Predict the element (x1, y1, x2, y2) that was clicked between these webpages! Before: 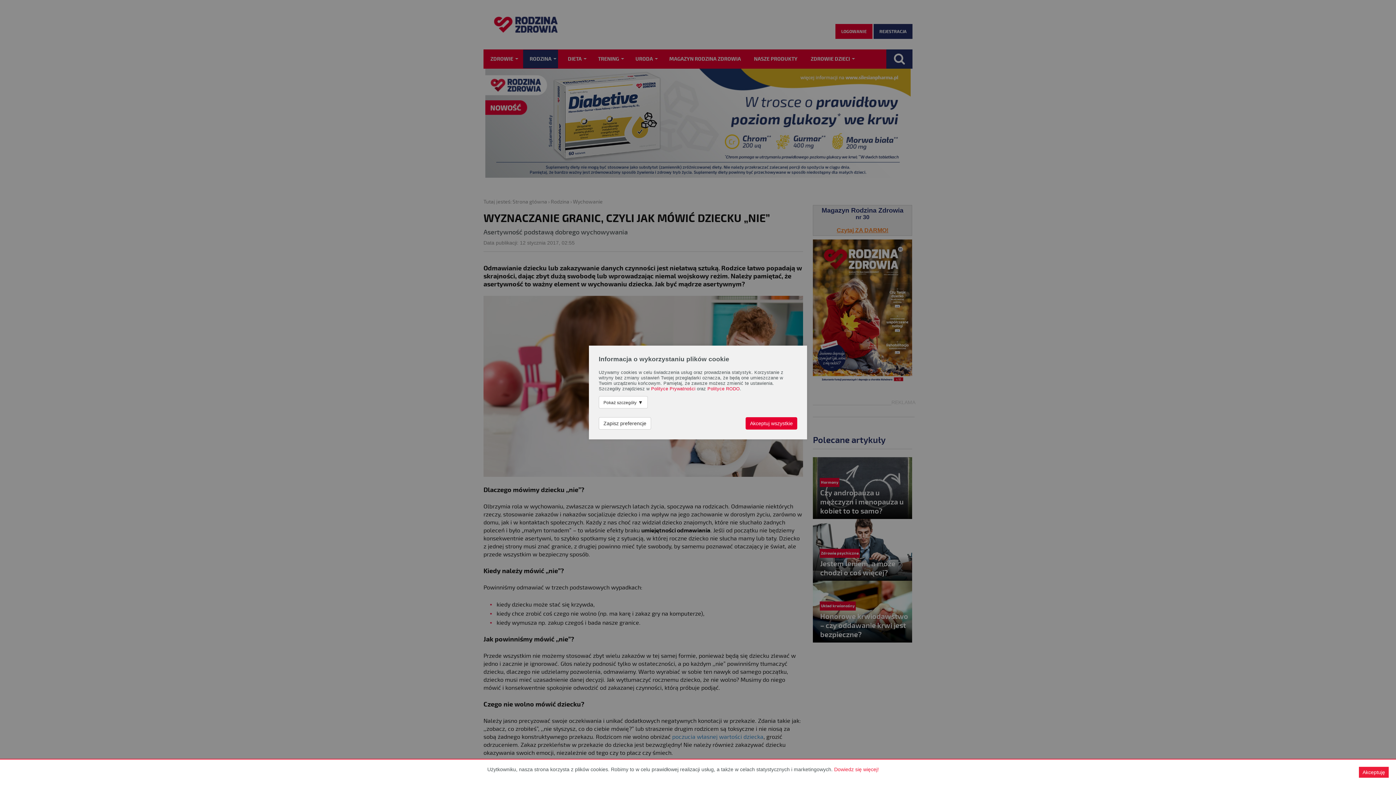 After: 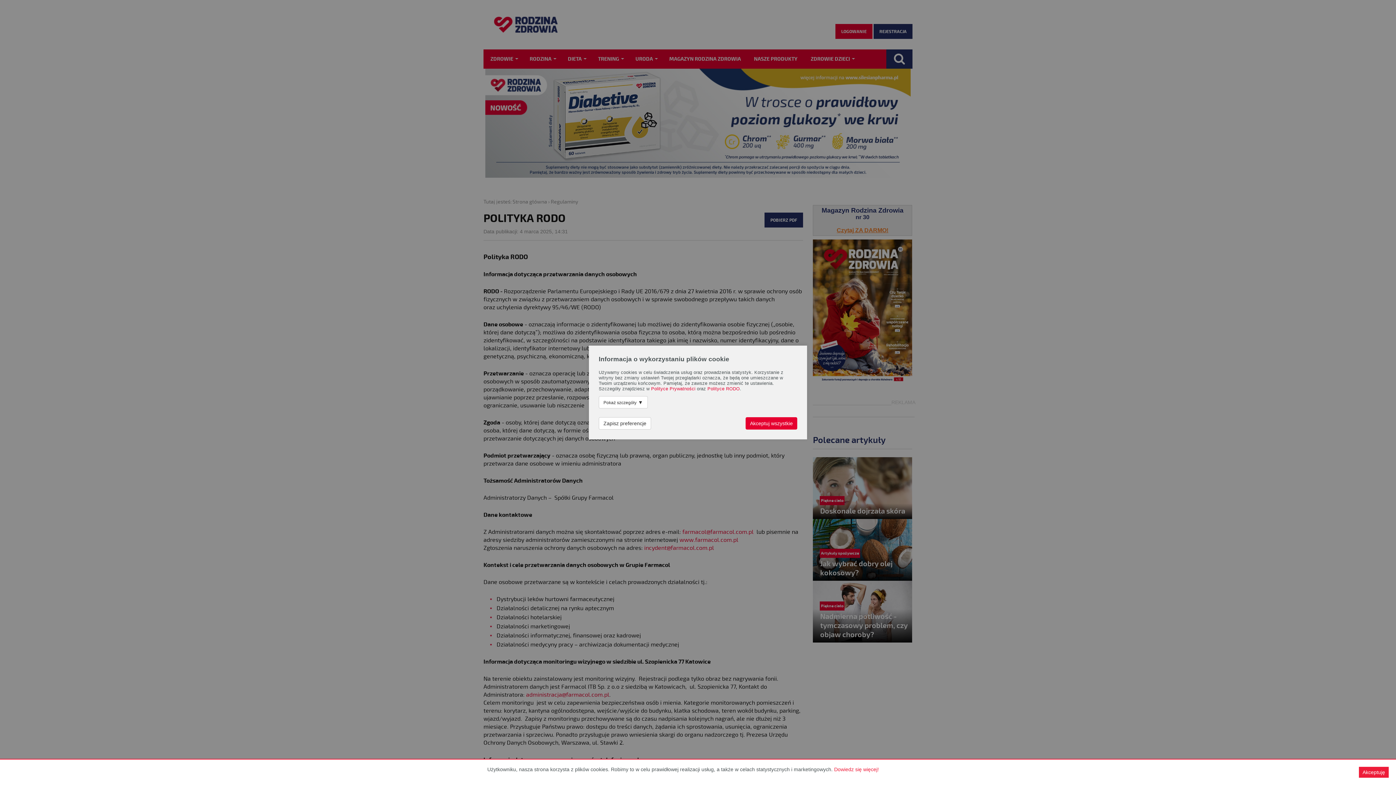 Action: label: Polityce RODO bbox: (707, 386, 740, 391)